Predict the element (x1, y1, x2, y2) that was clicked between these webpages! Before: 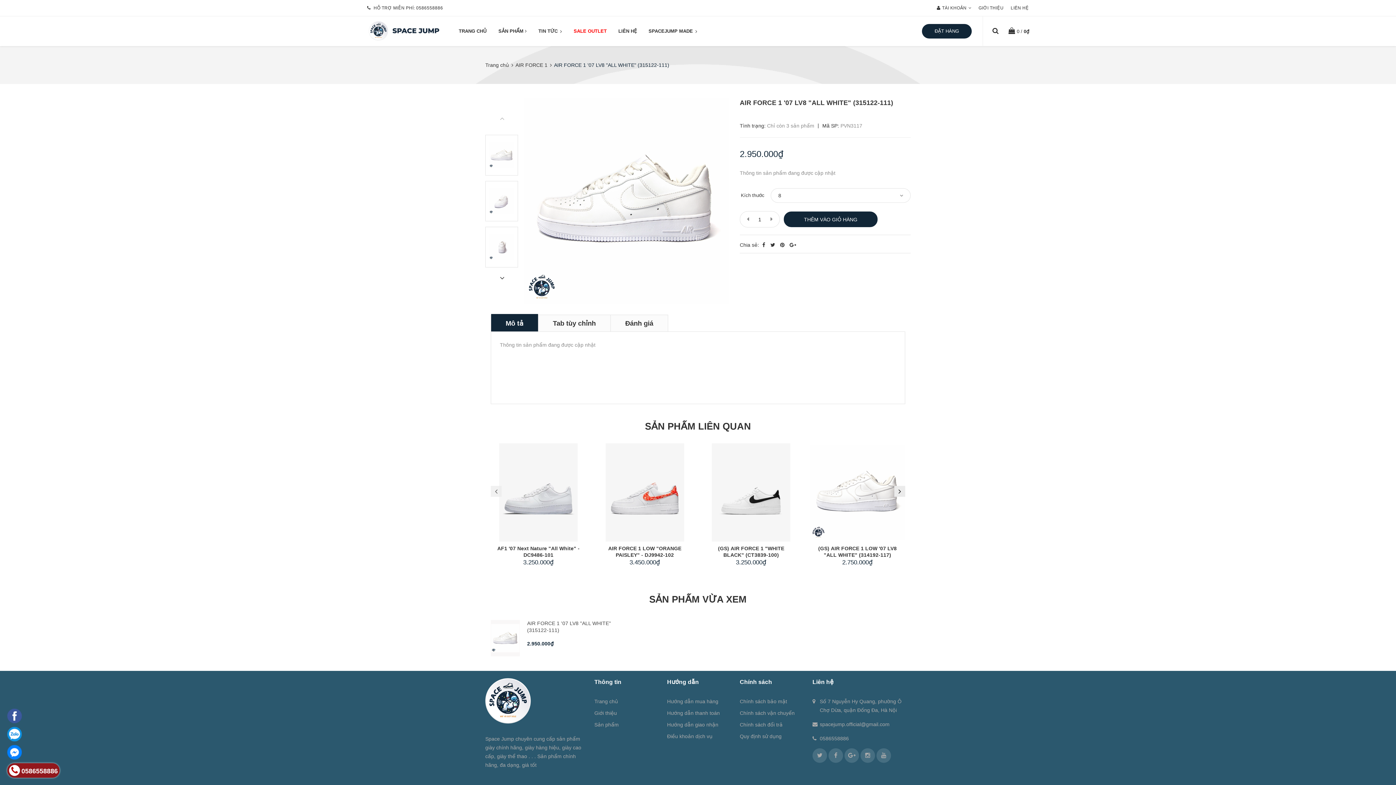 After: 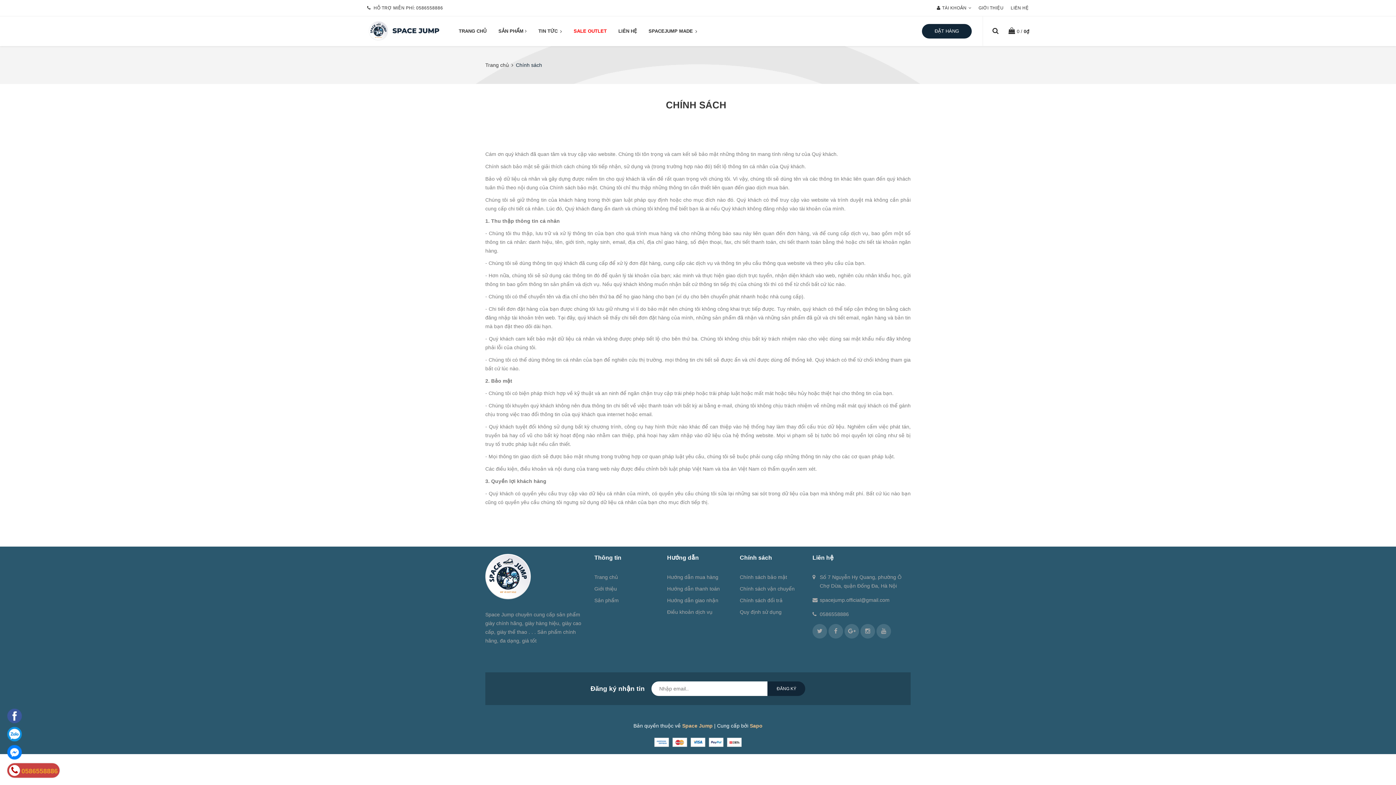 Action: bbox: (740, 710, 794, 716) label: Chính sách vận chuyển